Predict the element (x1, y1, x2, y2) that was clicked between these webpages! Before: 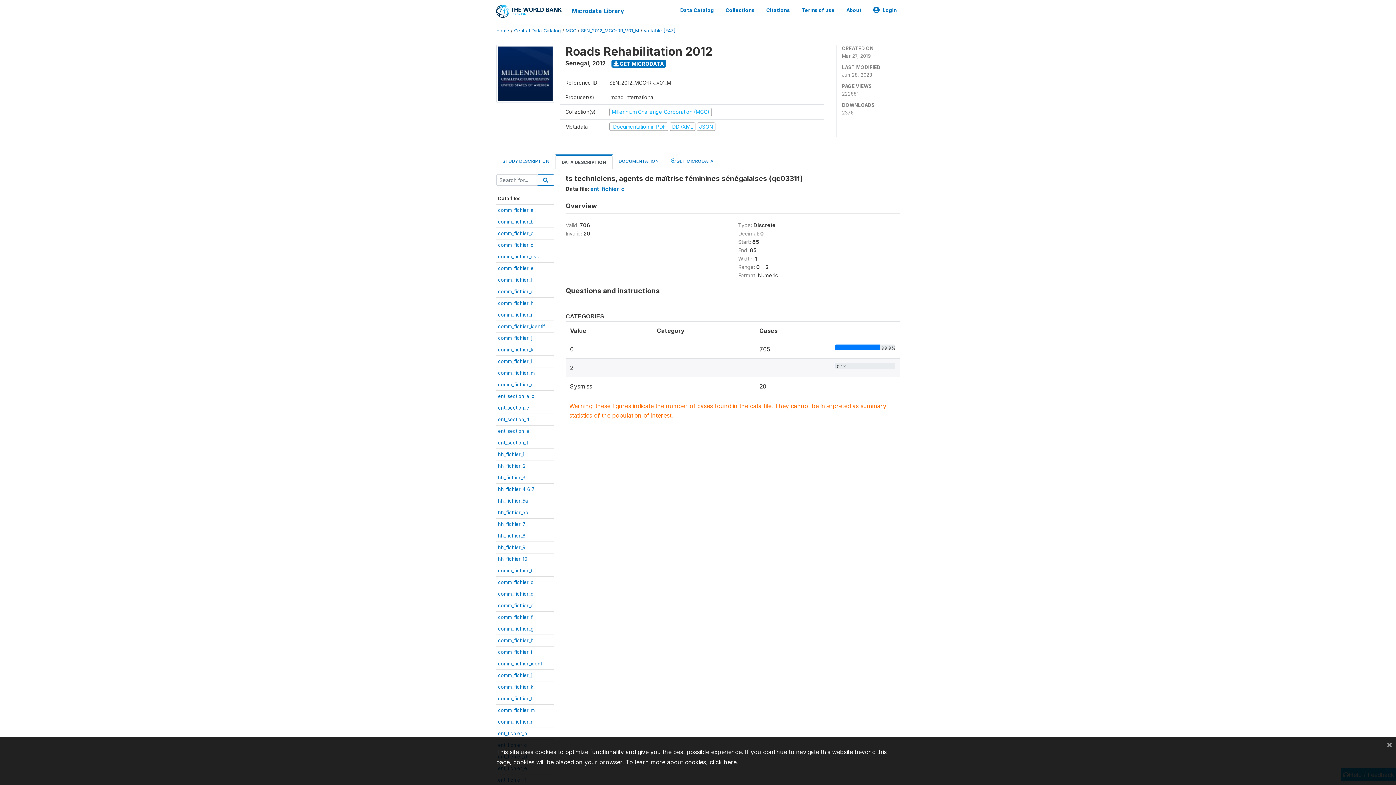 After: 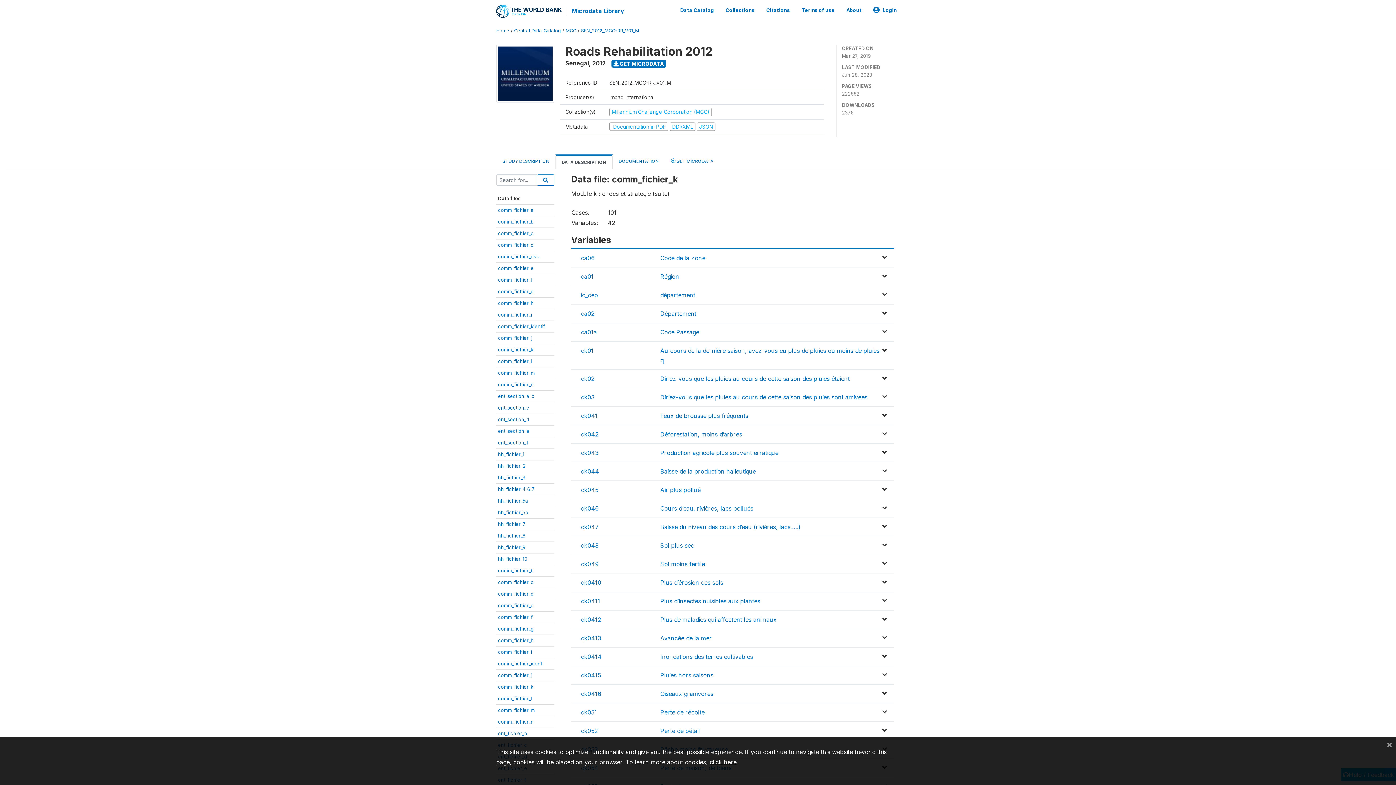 Action: bbox: (498, 684, 533, 690) label: comm_fichier_k